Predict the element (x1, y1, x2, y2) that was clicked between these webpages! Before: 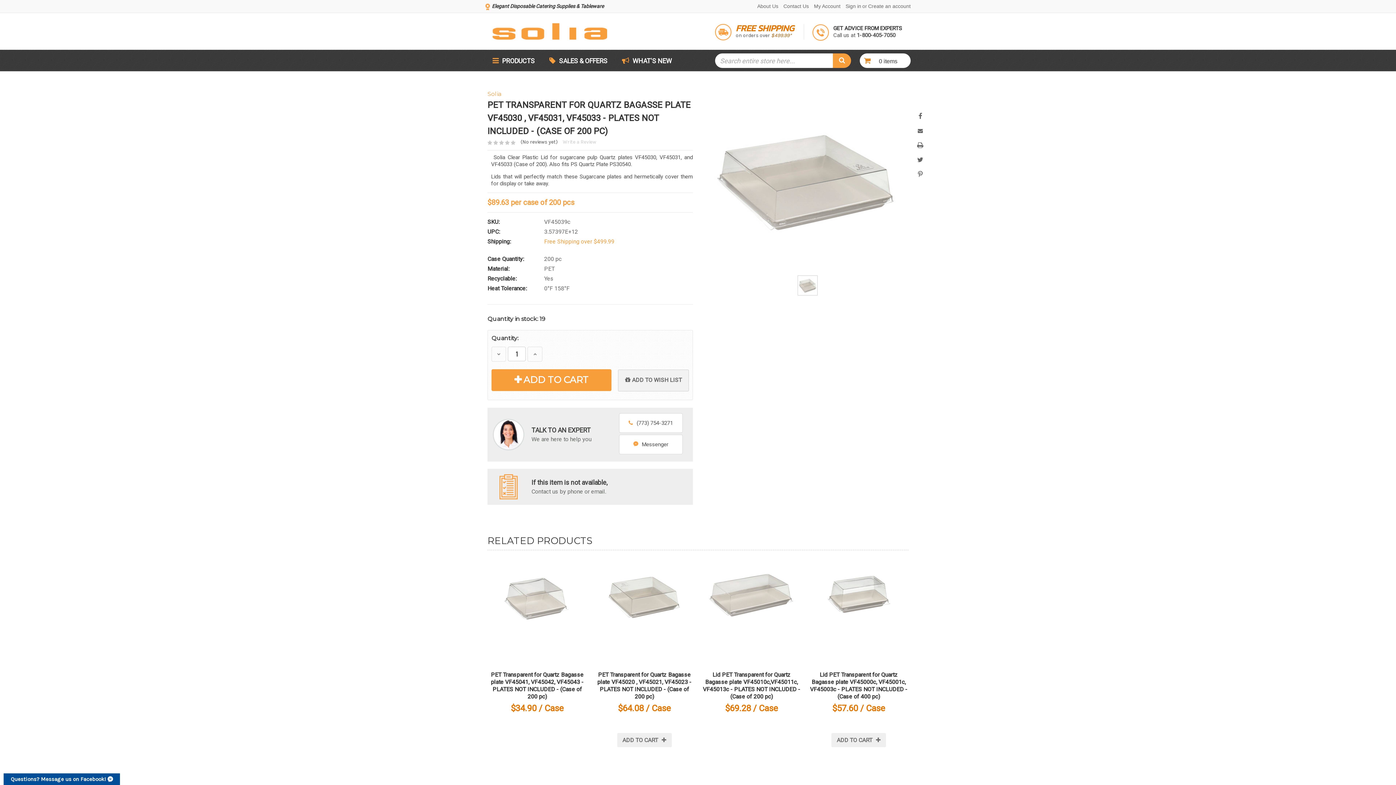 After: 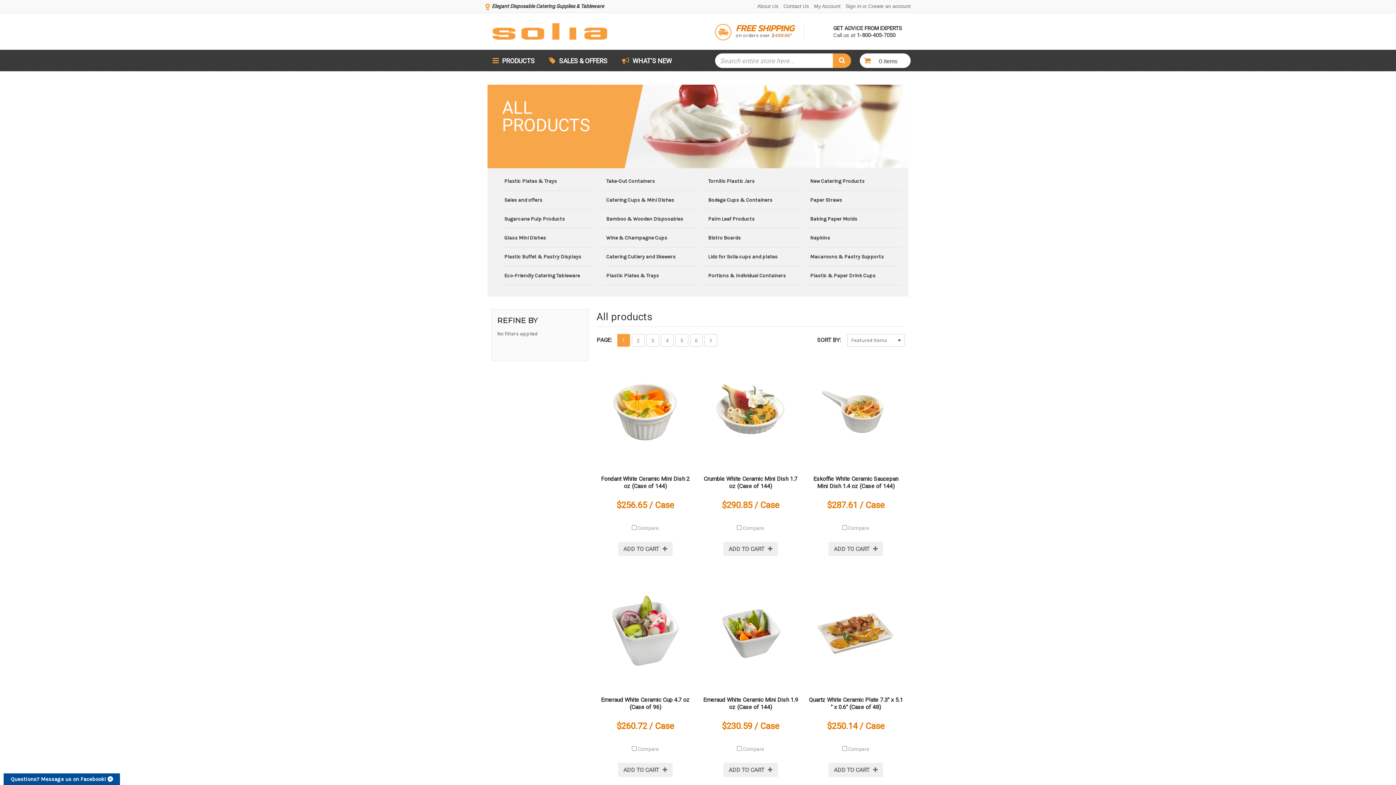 Action: label:  PRODUCTS bbox: (485, 49, 542, 71)